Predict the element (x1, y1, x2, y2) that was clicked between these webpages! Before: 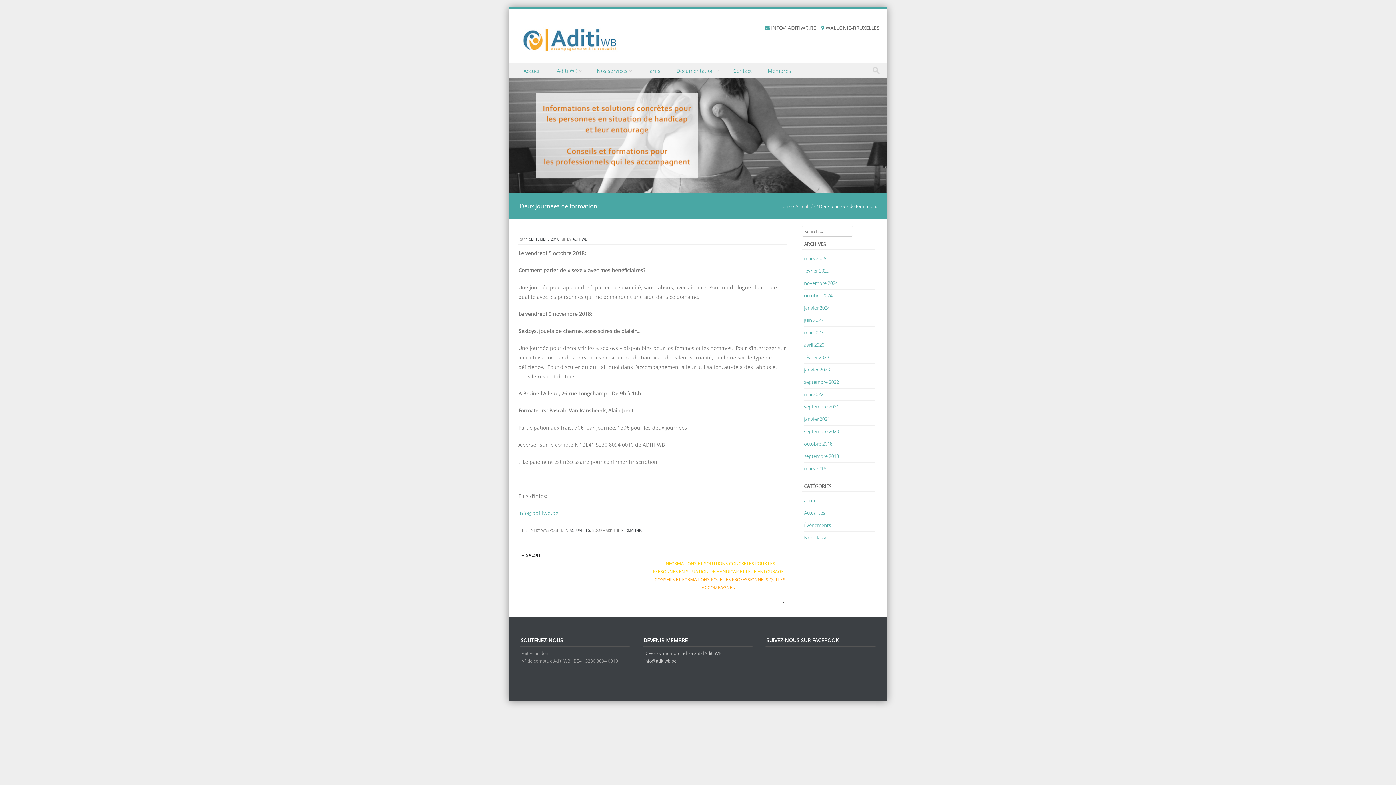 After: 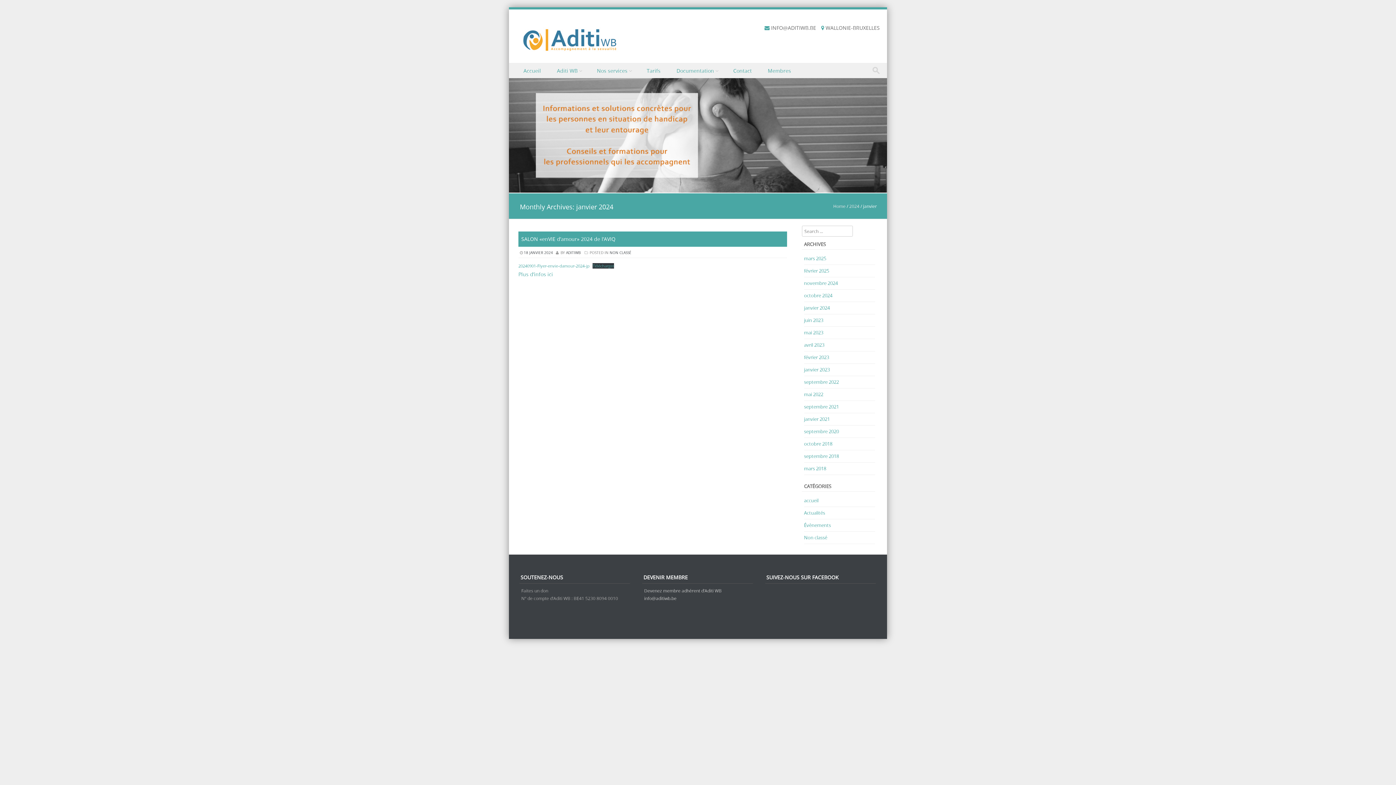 Action: label: janvier 2024 bbox: (804, 304, 830, 311)